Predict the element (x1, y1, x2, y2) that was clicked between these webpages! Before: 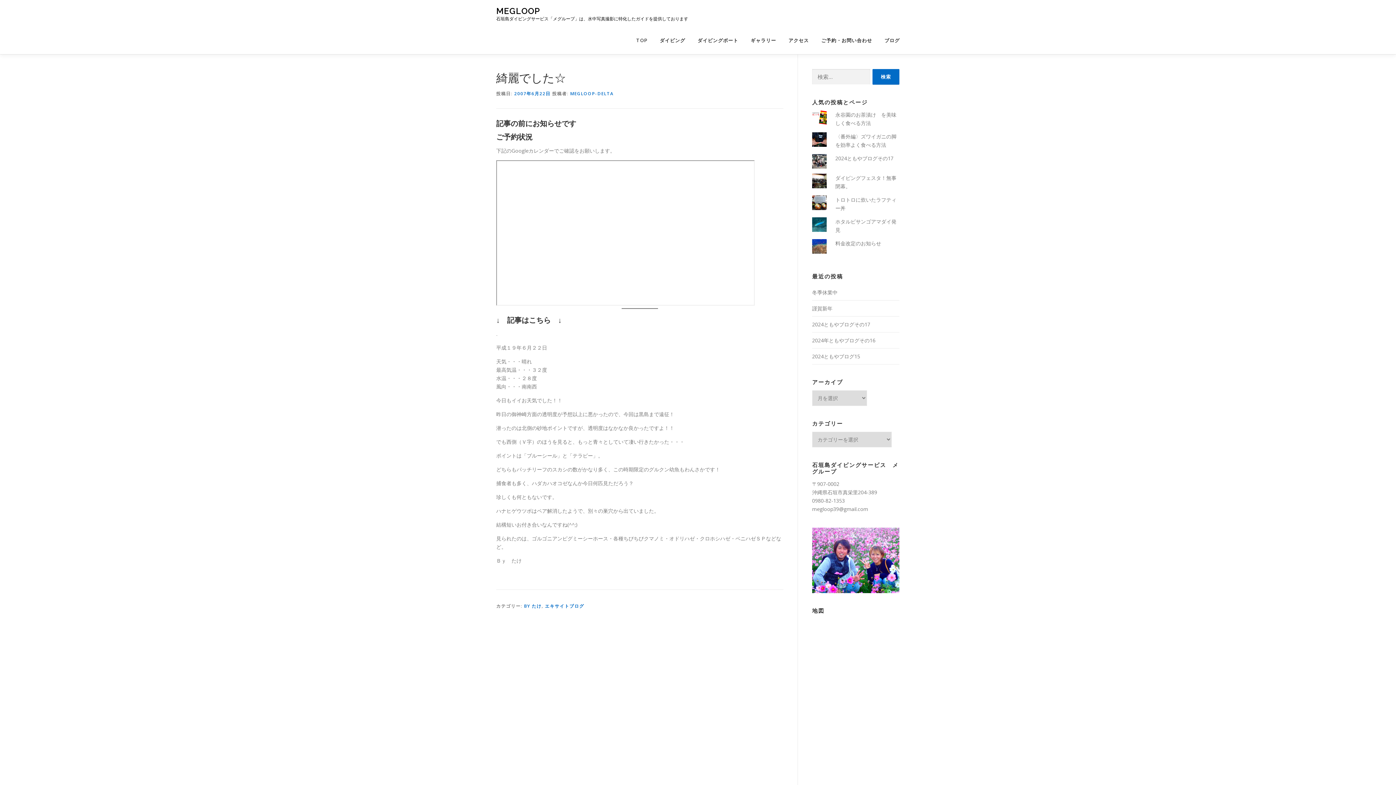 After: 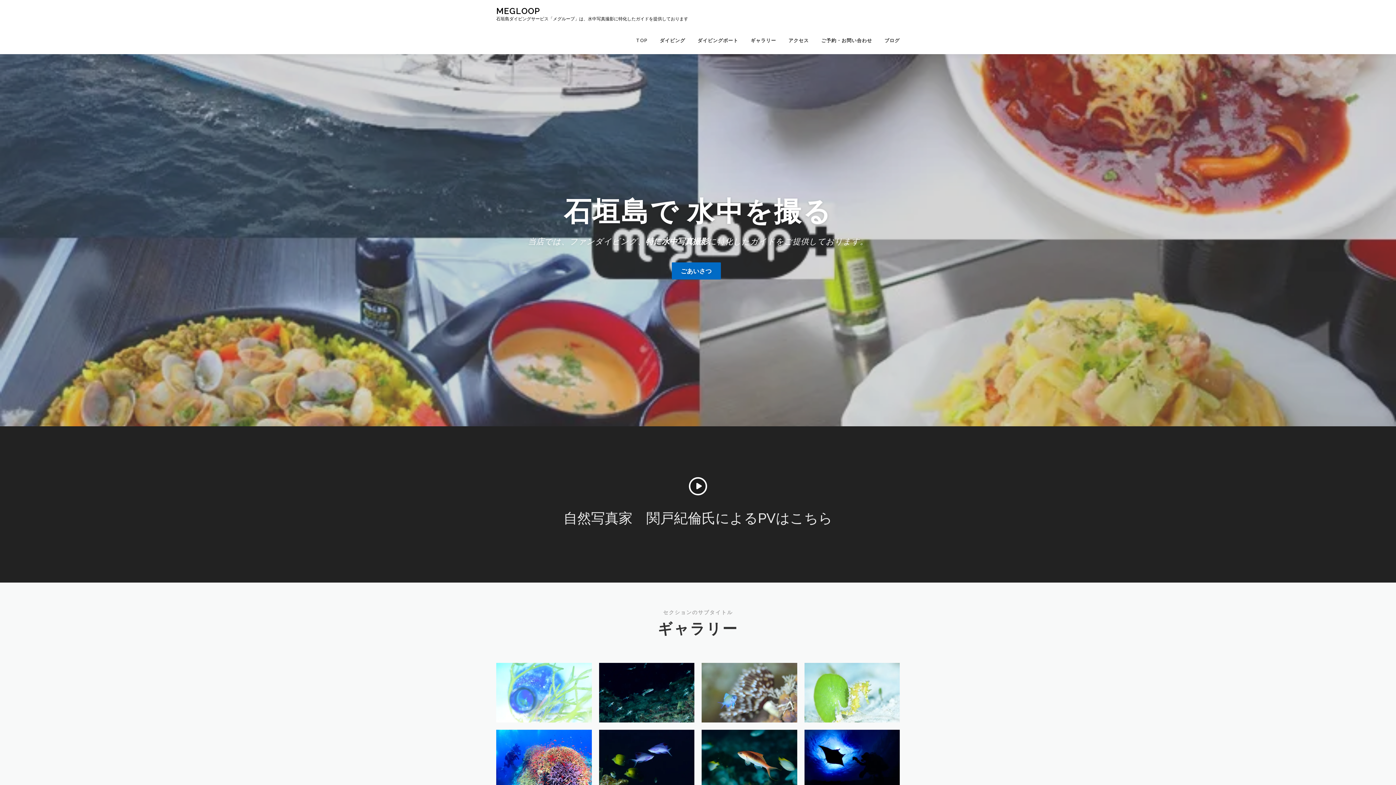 Action: label: TOP bbox: (630, 26, 653, 54)